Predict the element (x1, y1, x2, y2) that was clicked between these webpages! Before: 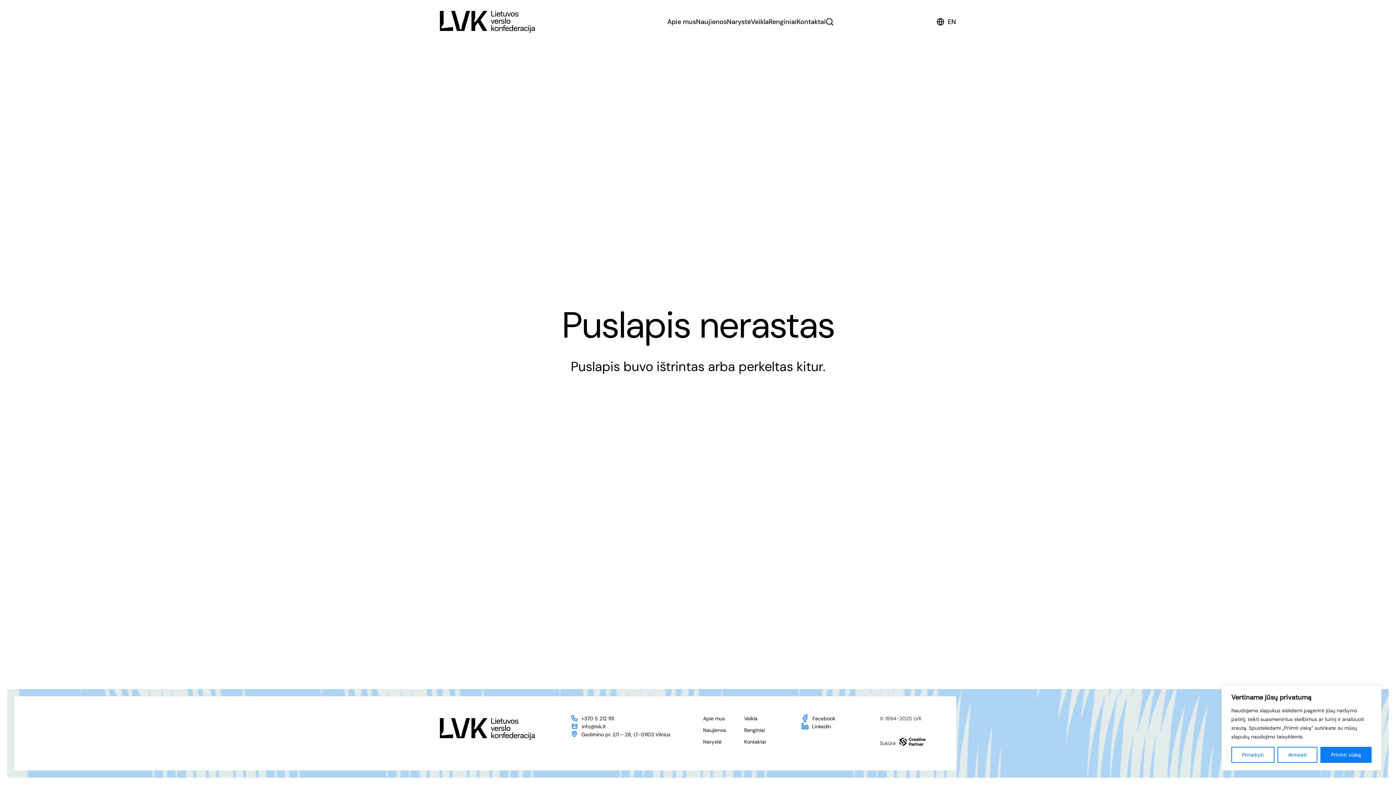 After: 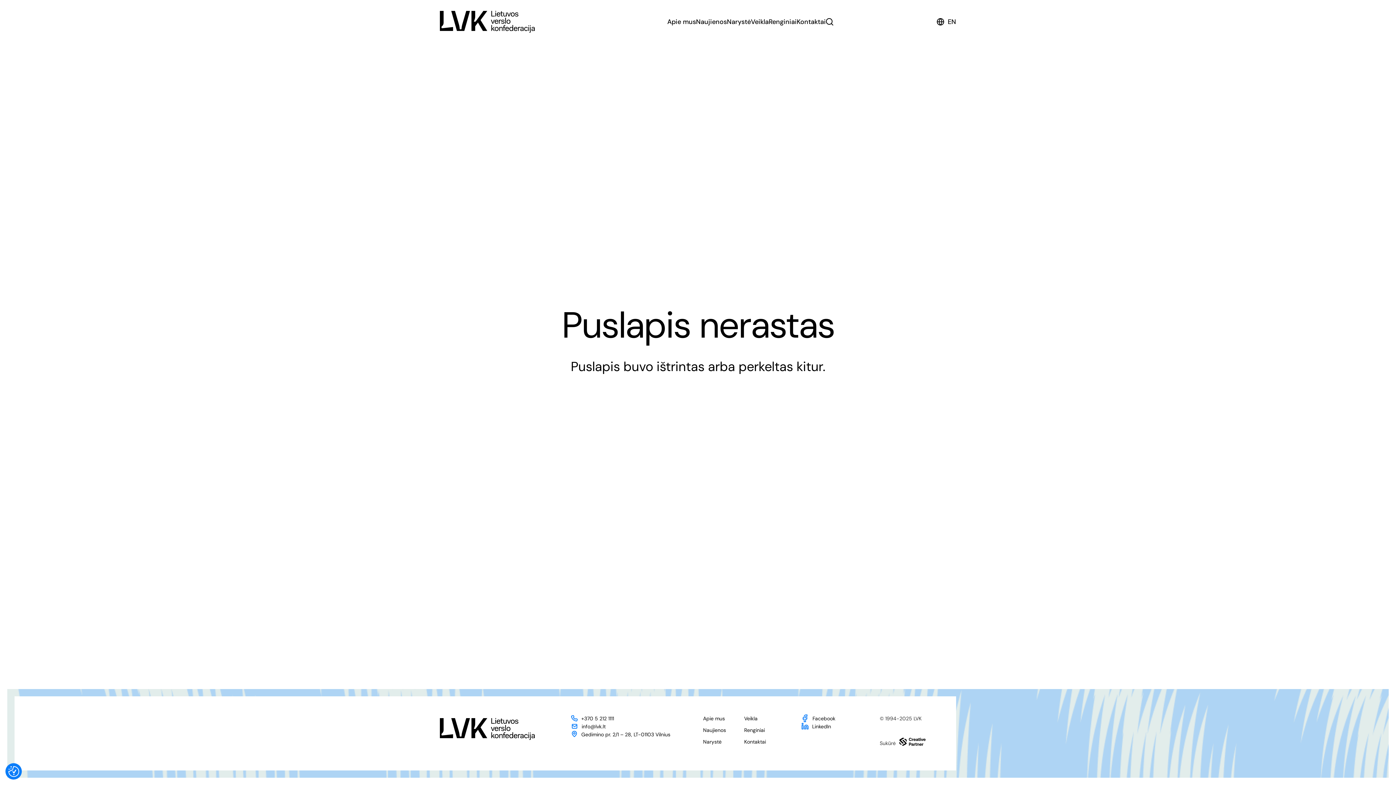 Action: bbox: (1277, 747, 1317, 763) label: Atmesti